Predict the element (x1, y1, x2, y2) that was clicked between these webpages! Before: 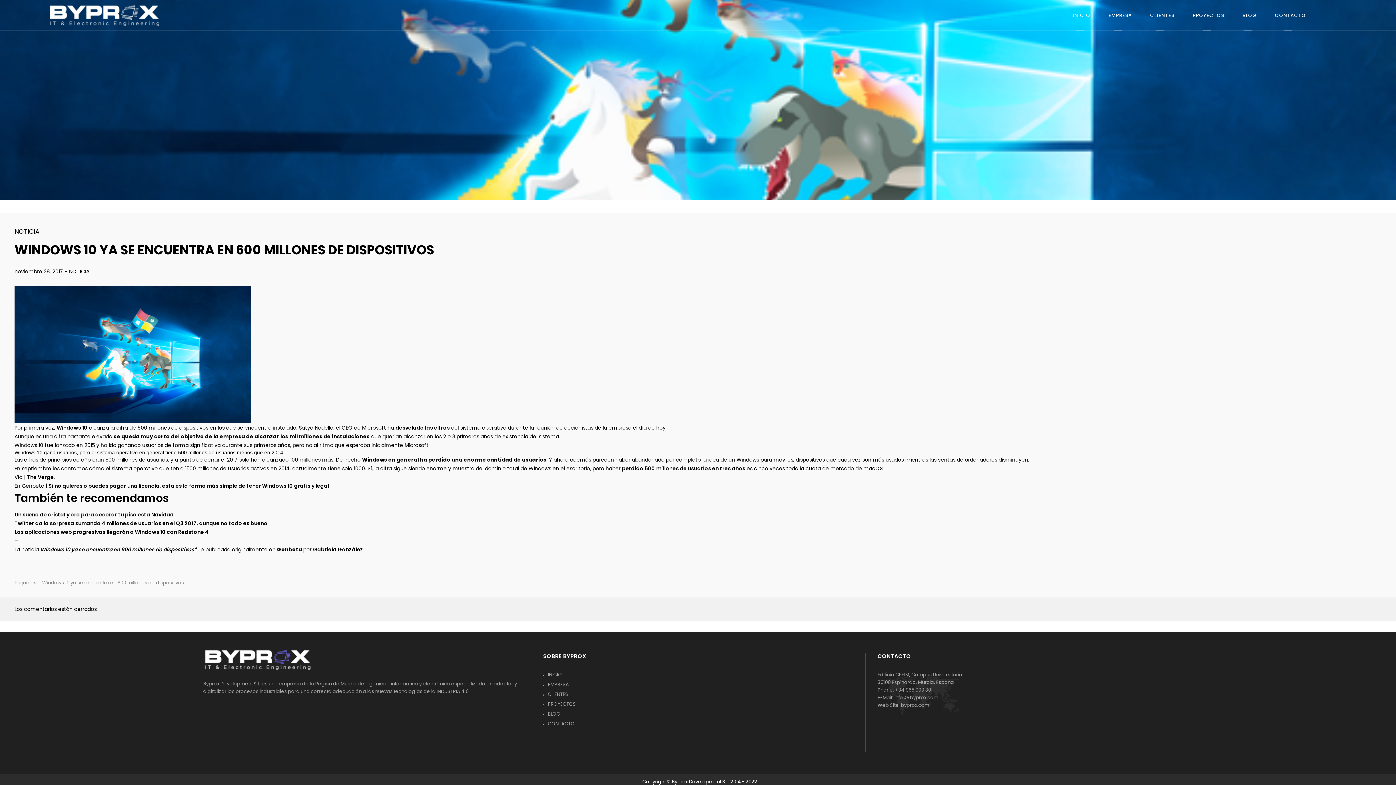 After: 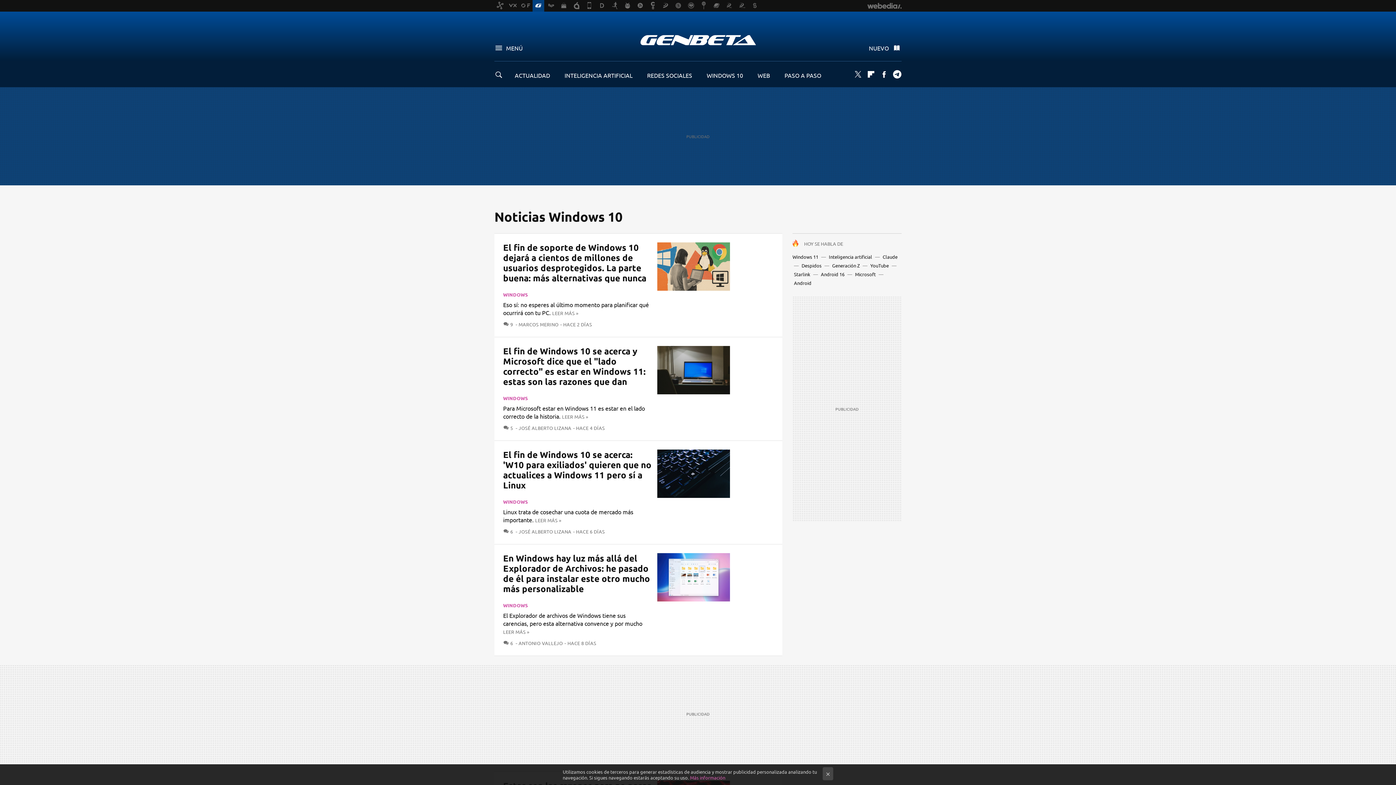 Action: bbox: (56, 424, 87, 431) label: Windows 10